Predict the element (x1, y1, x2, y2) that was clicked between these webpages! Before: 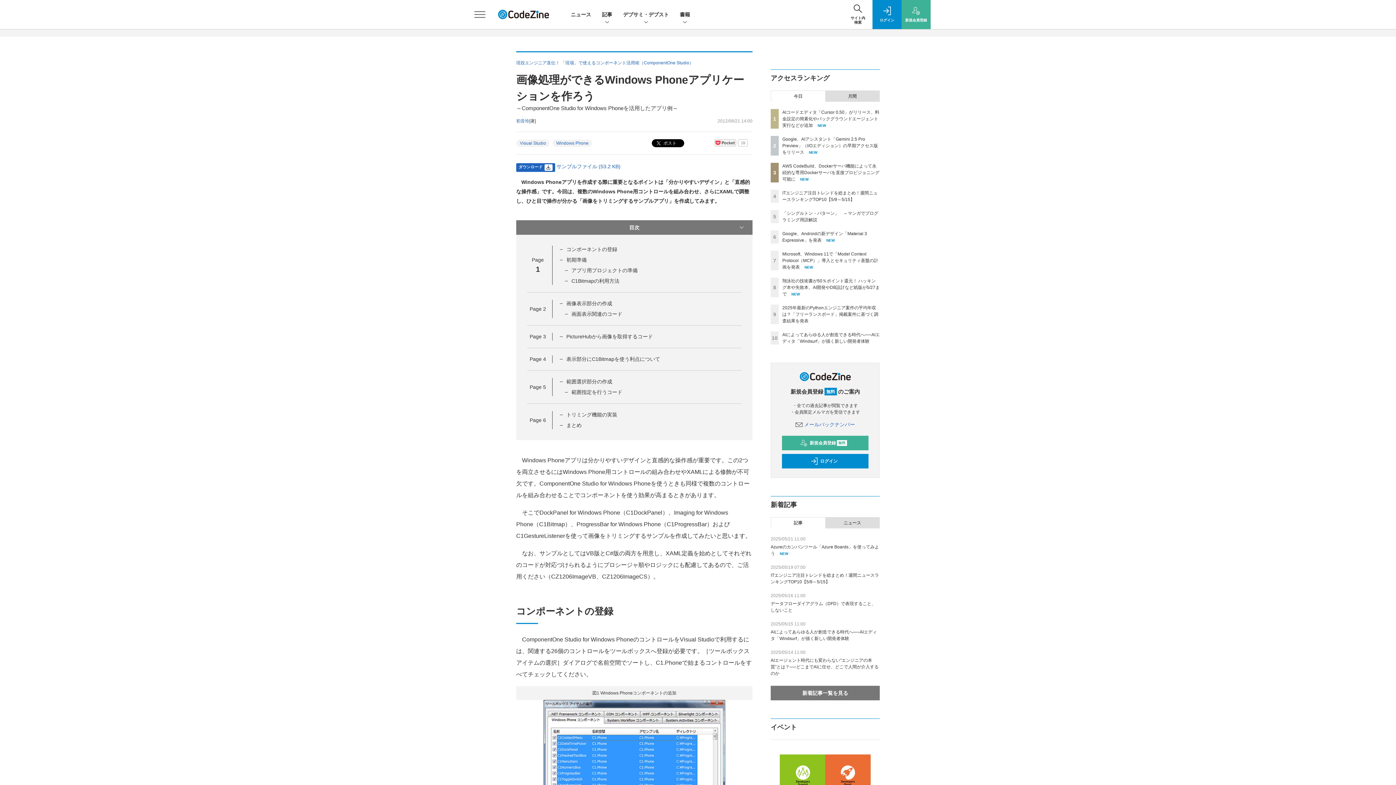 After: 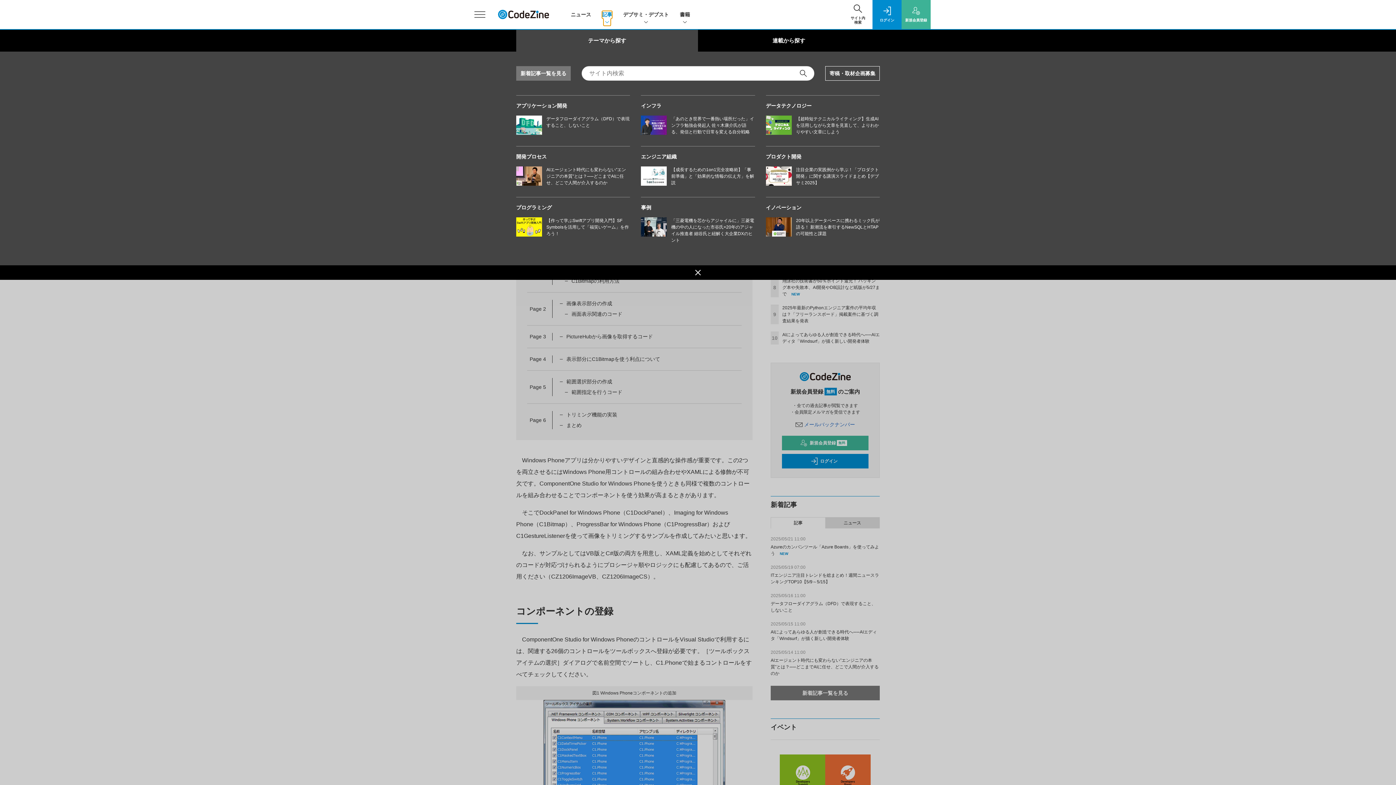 Action: label: 記事 bbox: (602, 10, 612, 18)